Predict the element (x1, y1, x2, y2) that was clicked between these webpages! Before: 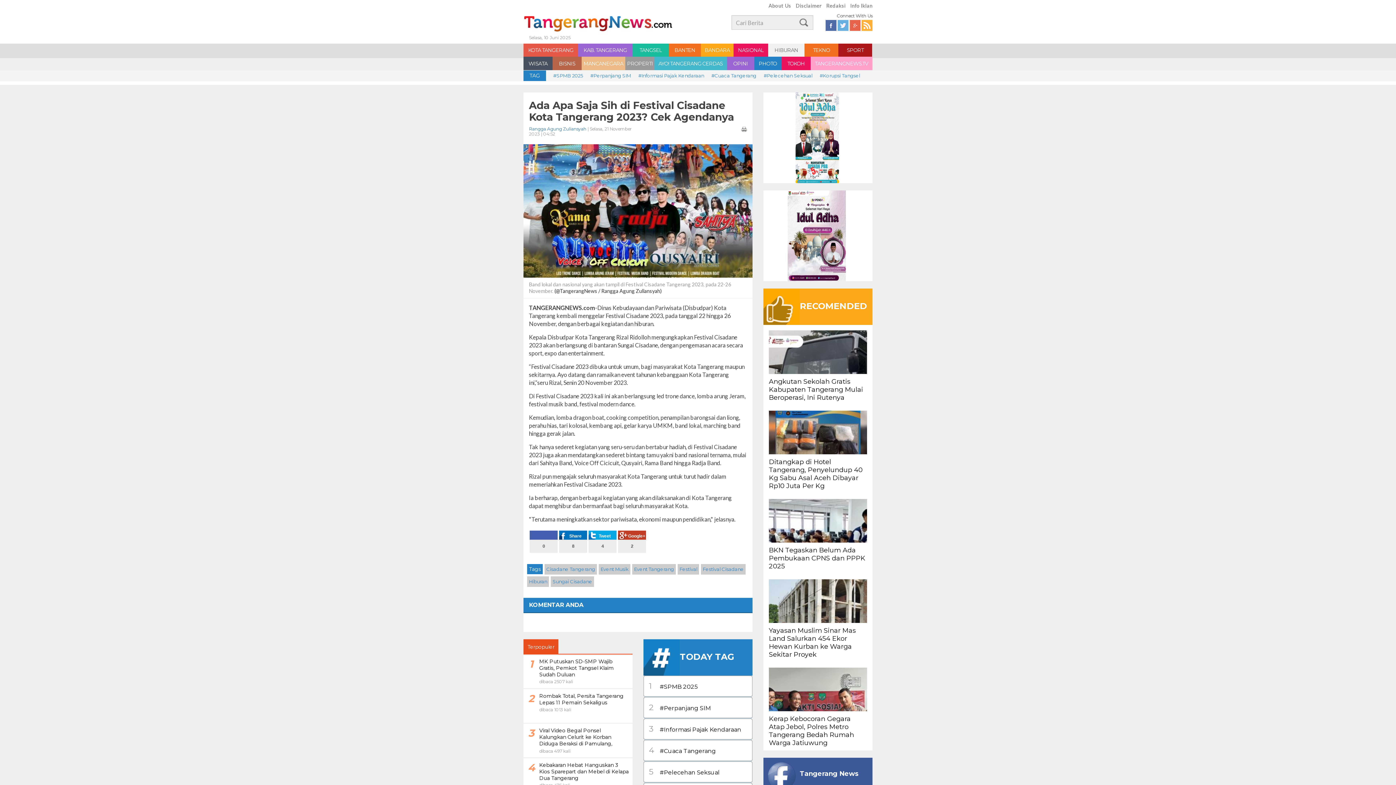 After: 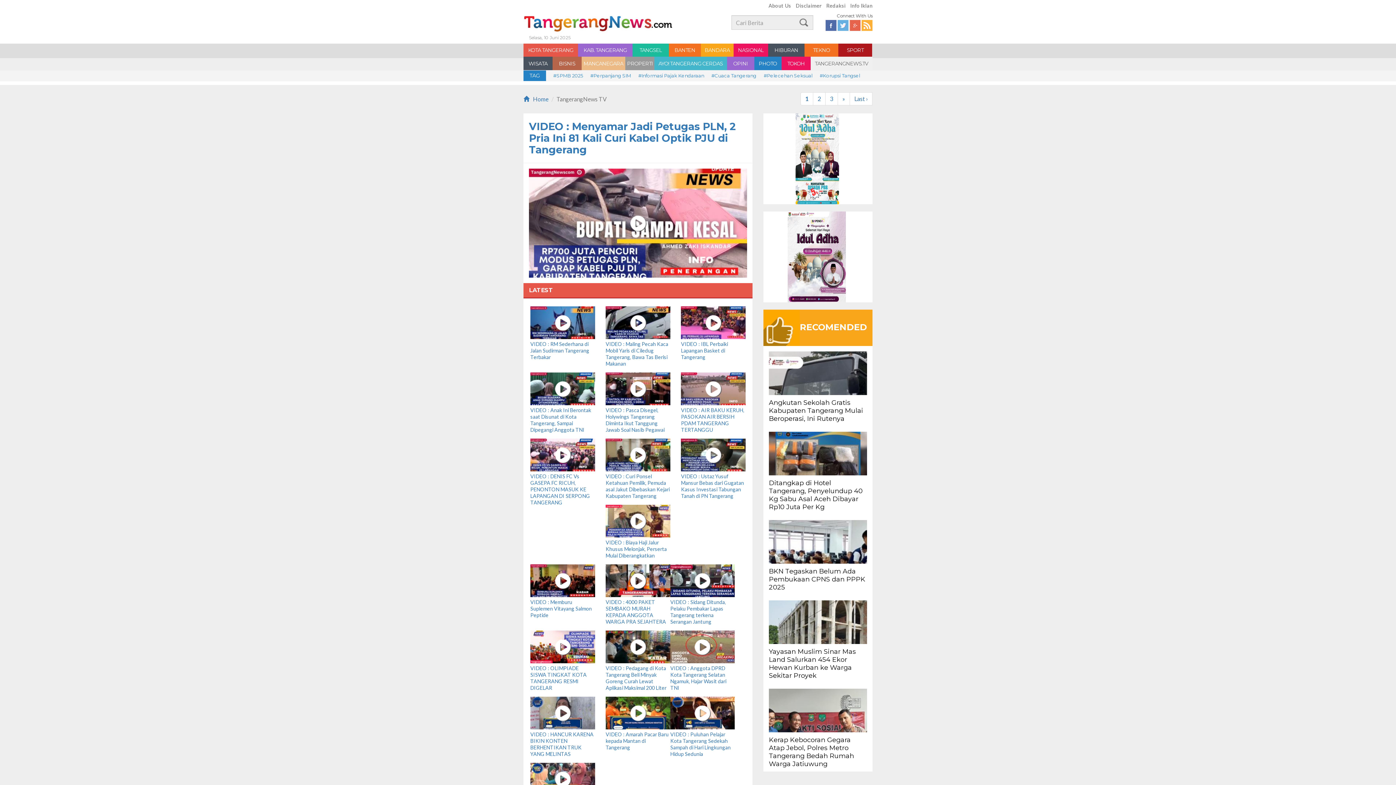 Action: label: TANGERANGNEWS.TV bbox: (810, 56, 872, 70)